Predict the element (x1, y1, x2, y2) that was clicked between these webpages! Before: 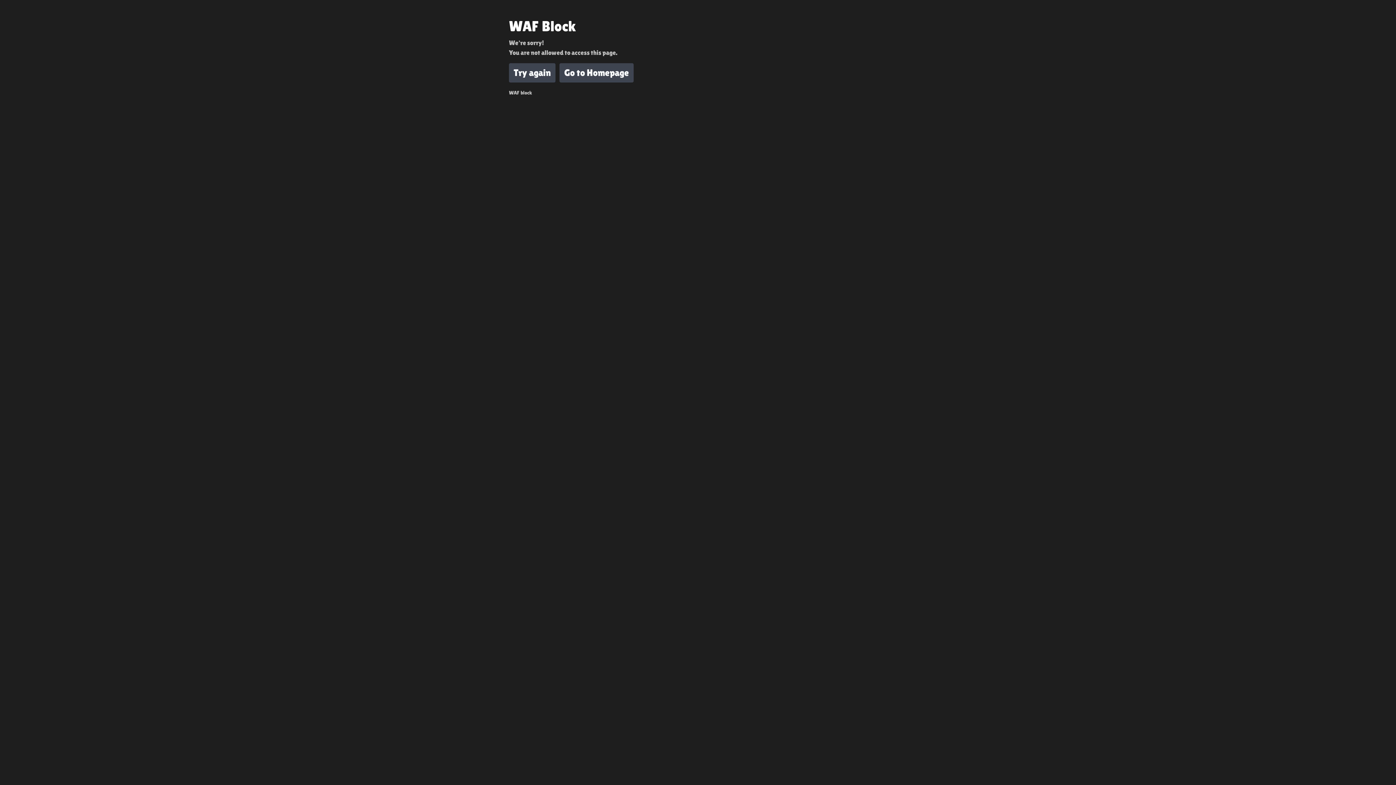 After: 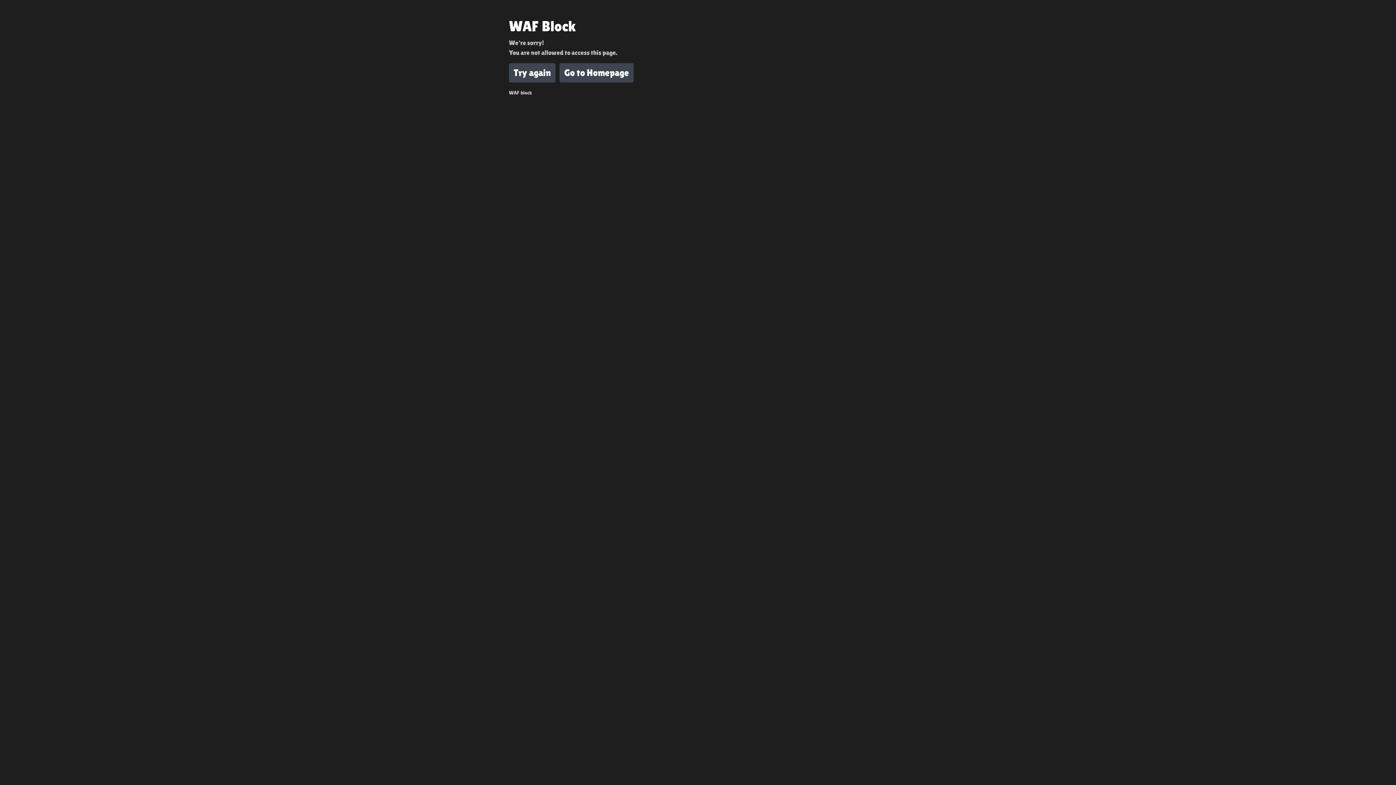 Action: label: Try again bbox: (509, 63, 555, 82)